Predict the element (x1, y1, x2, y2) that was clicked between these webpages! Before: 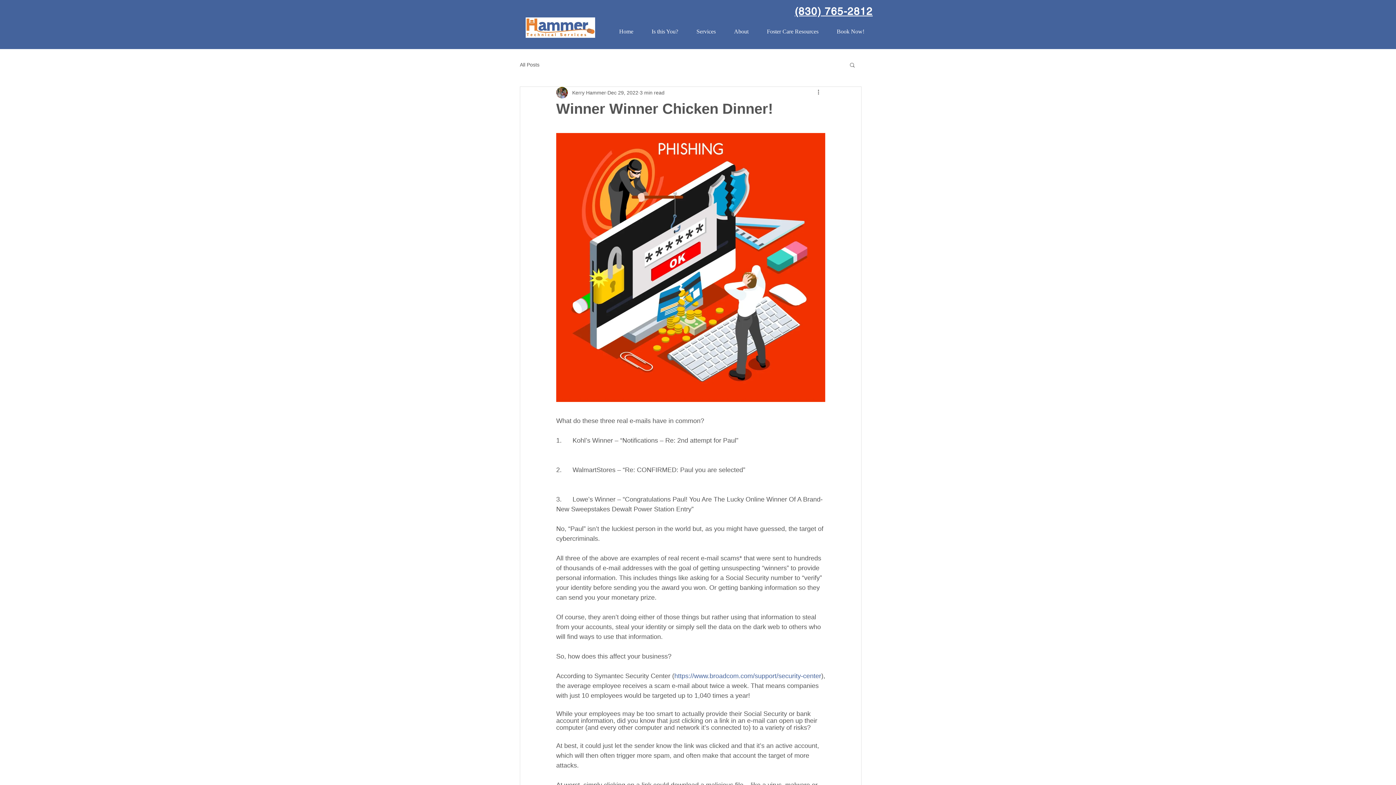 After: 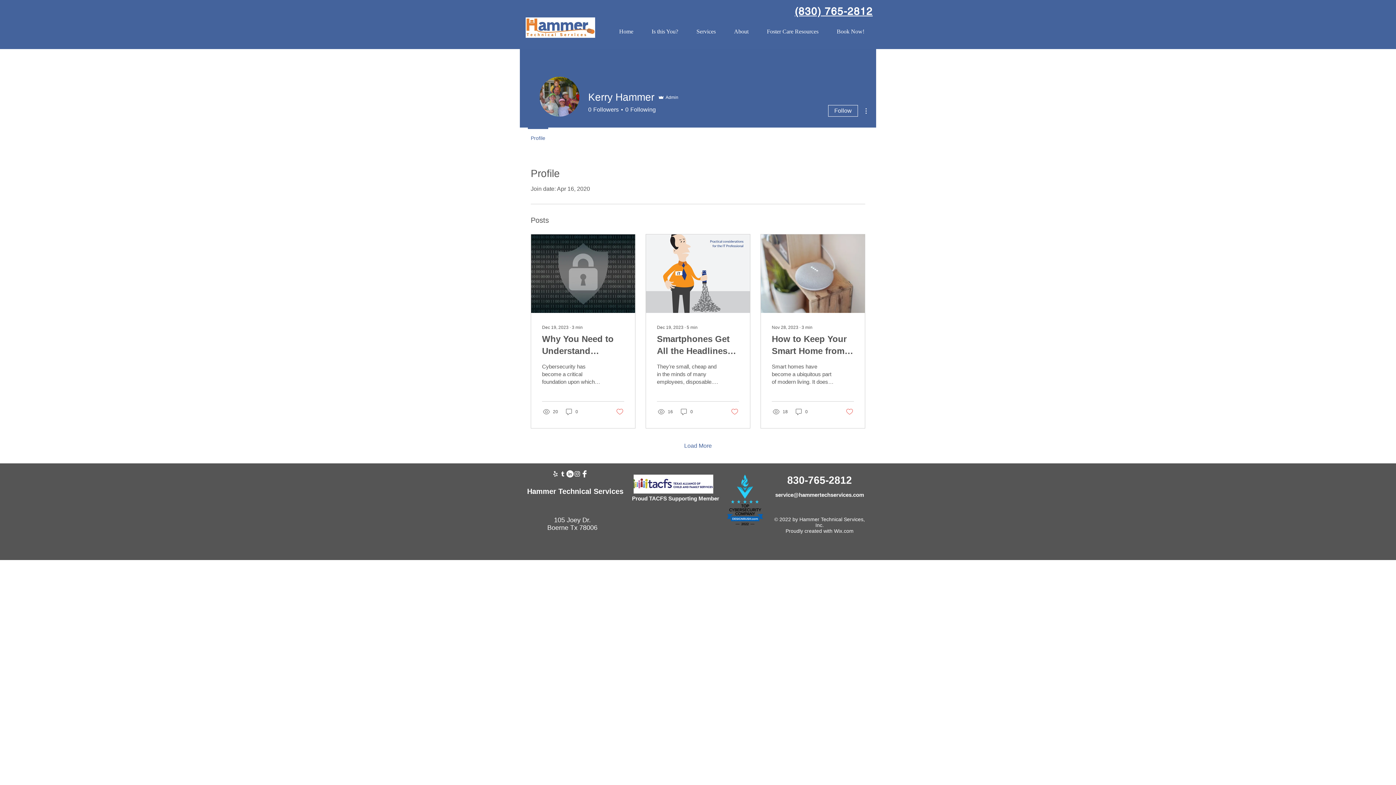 Action: label: Kerry Hammer bbox: (572, 88, 606, 96)